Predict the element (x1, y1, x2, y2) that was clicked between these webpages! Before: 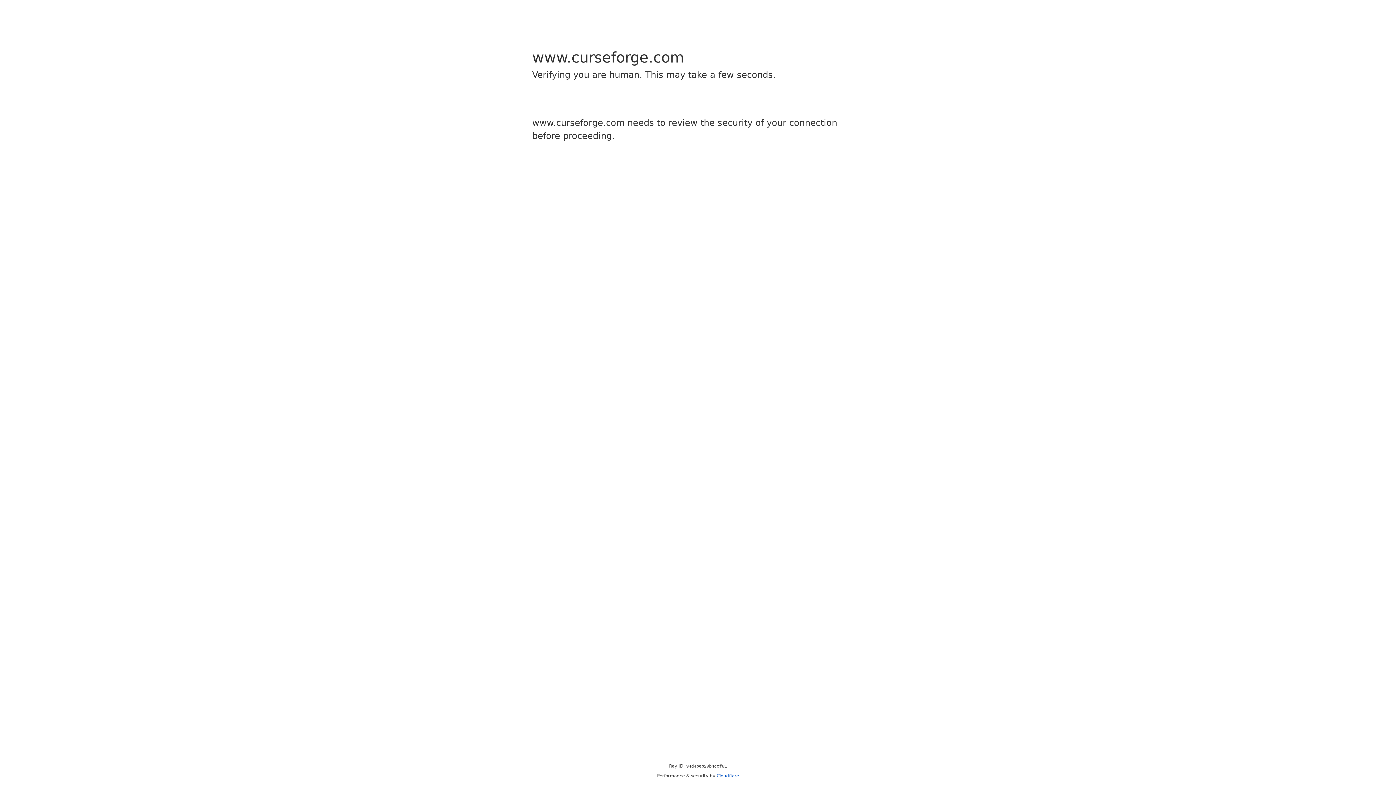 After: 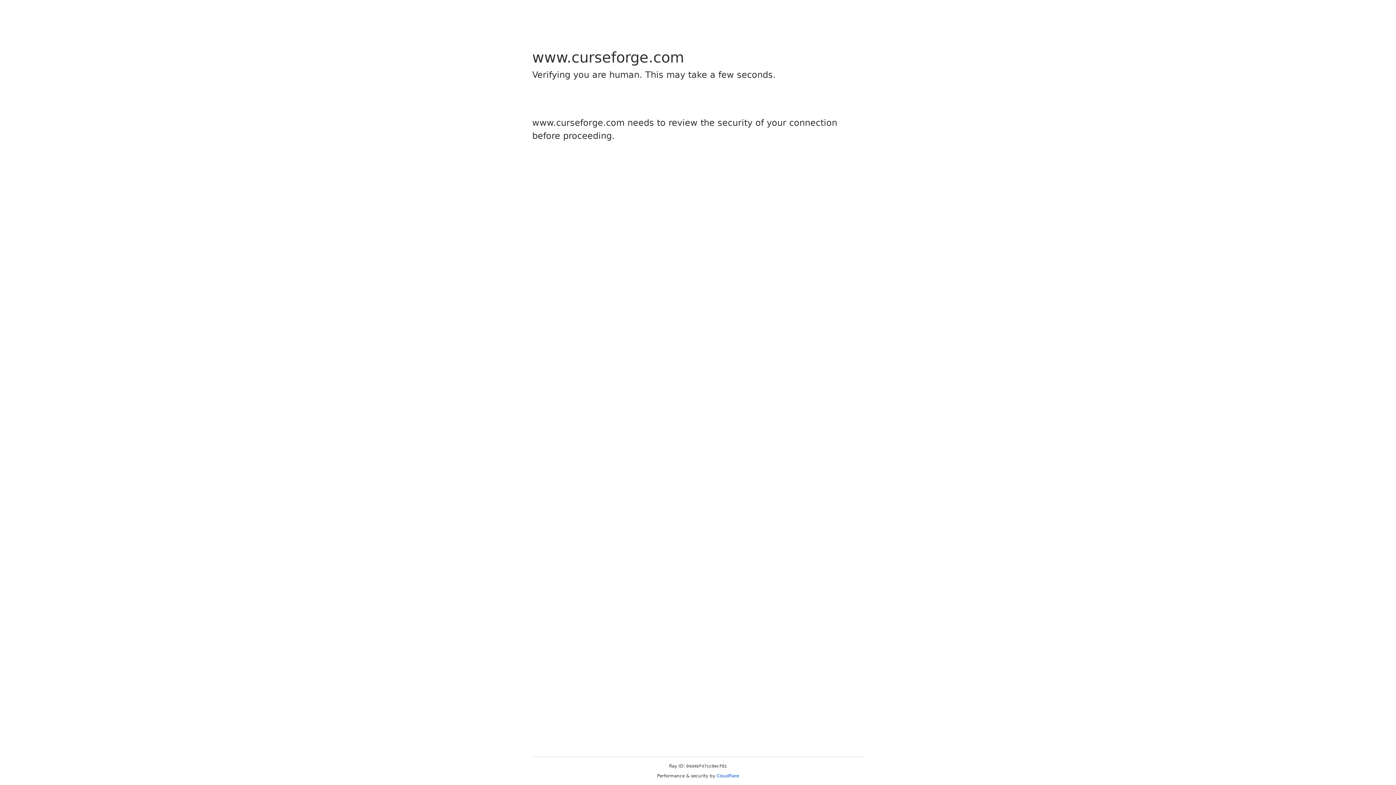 Action: bbox: (716, 773, 739, 778) label: Cloudflare